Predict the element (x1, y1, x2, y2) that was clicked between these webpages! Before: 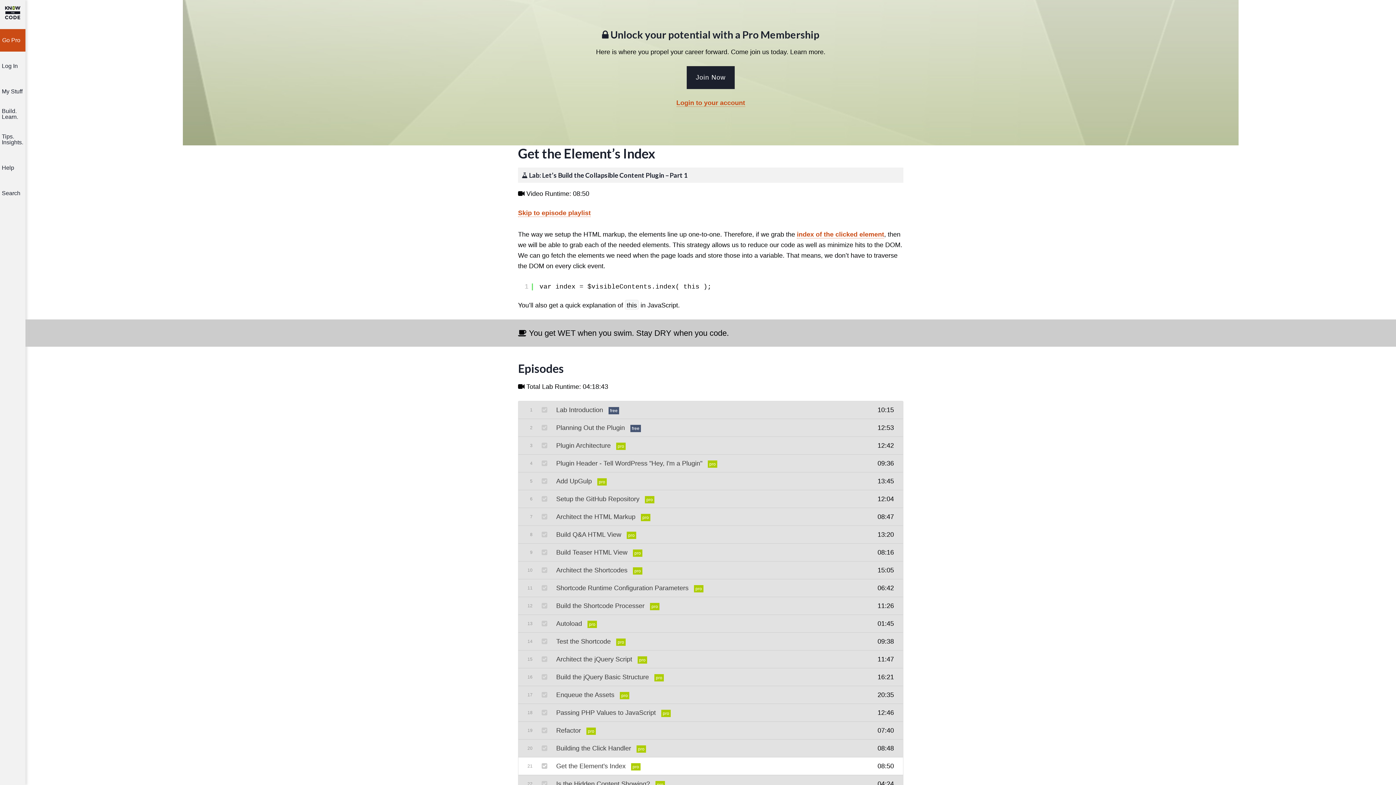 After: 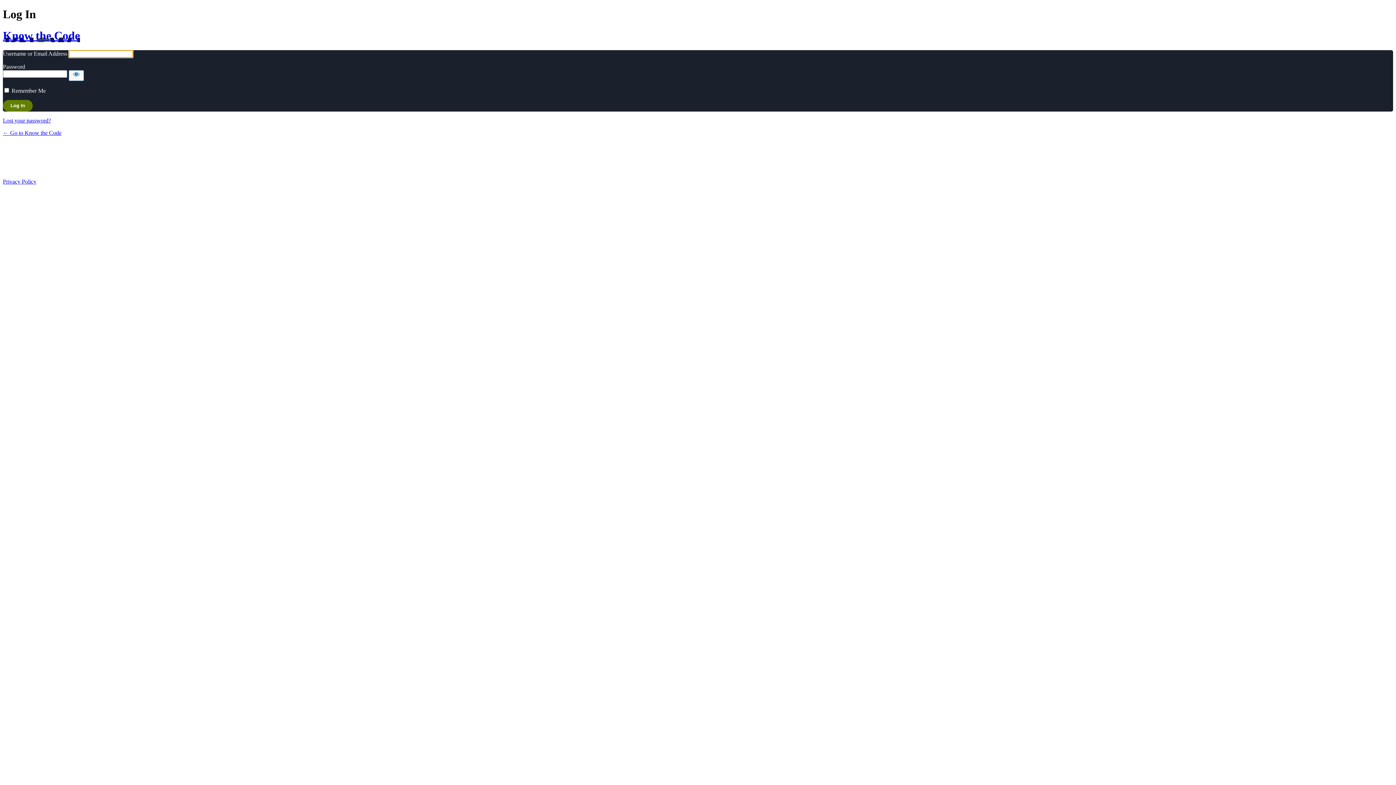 Action: bbox: (1, 57, 23, 75) label: Log In